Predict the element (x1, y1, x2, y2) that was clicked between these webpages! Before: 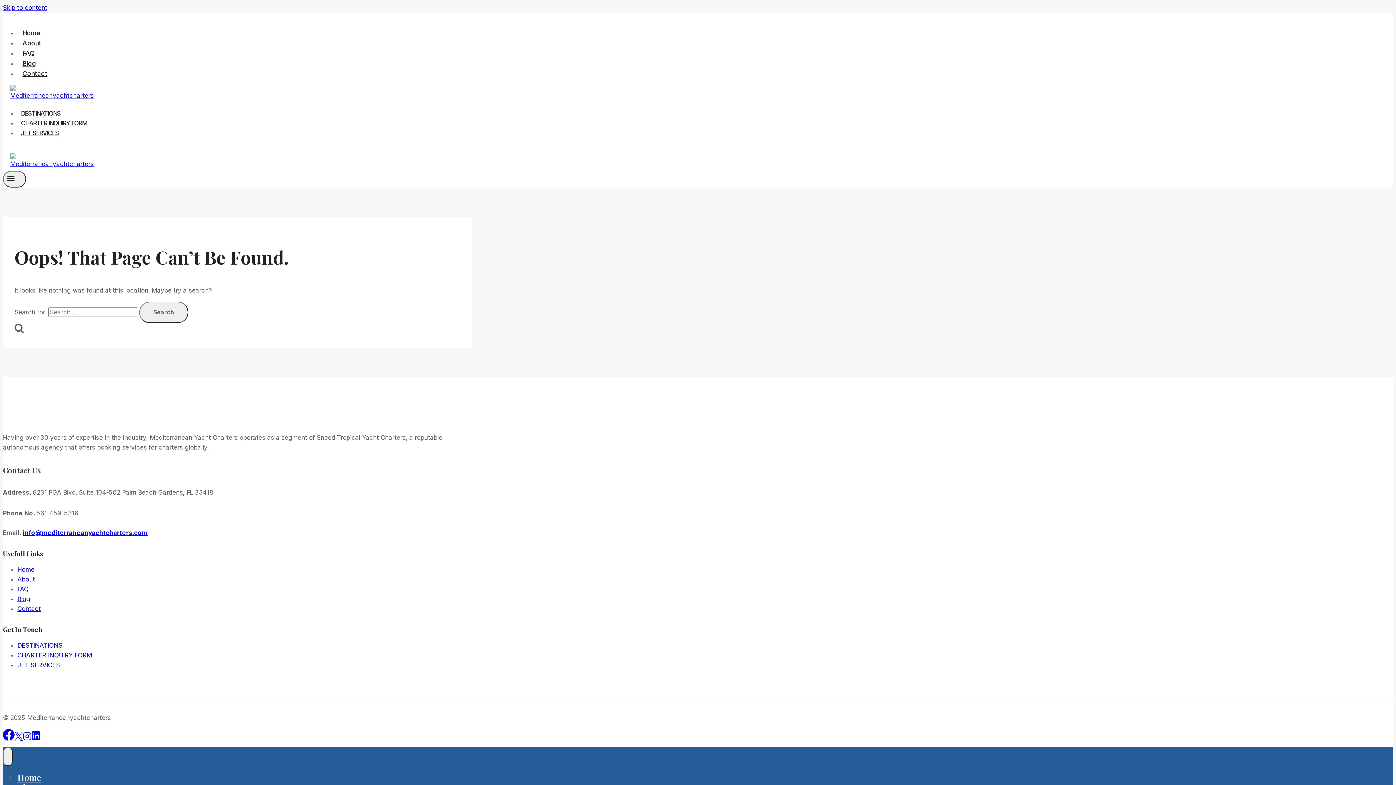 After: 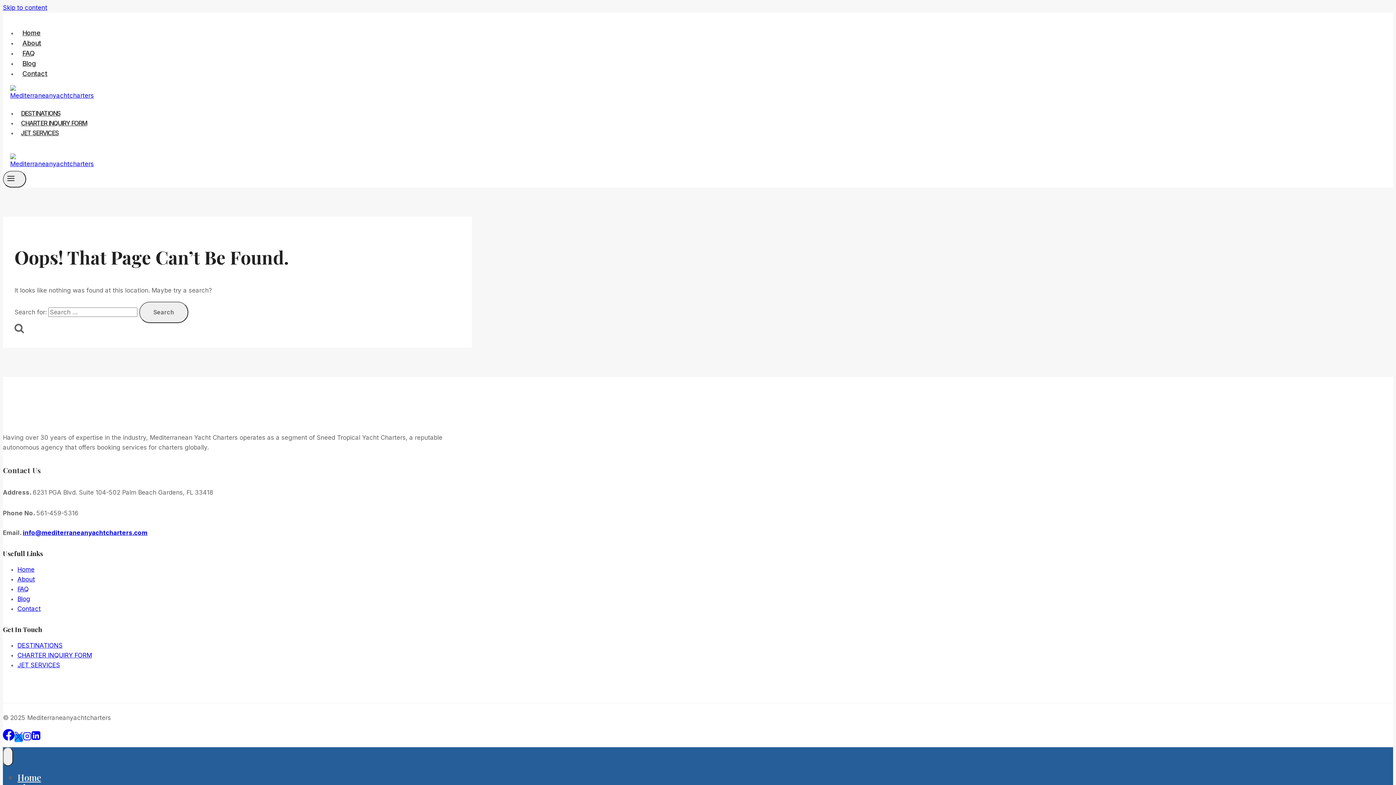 Action: label: X bbox: (14, 734, 22, 742)